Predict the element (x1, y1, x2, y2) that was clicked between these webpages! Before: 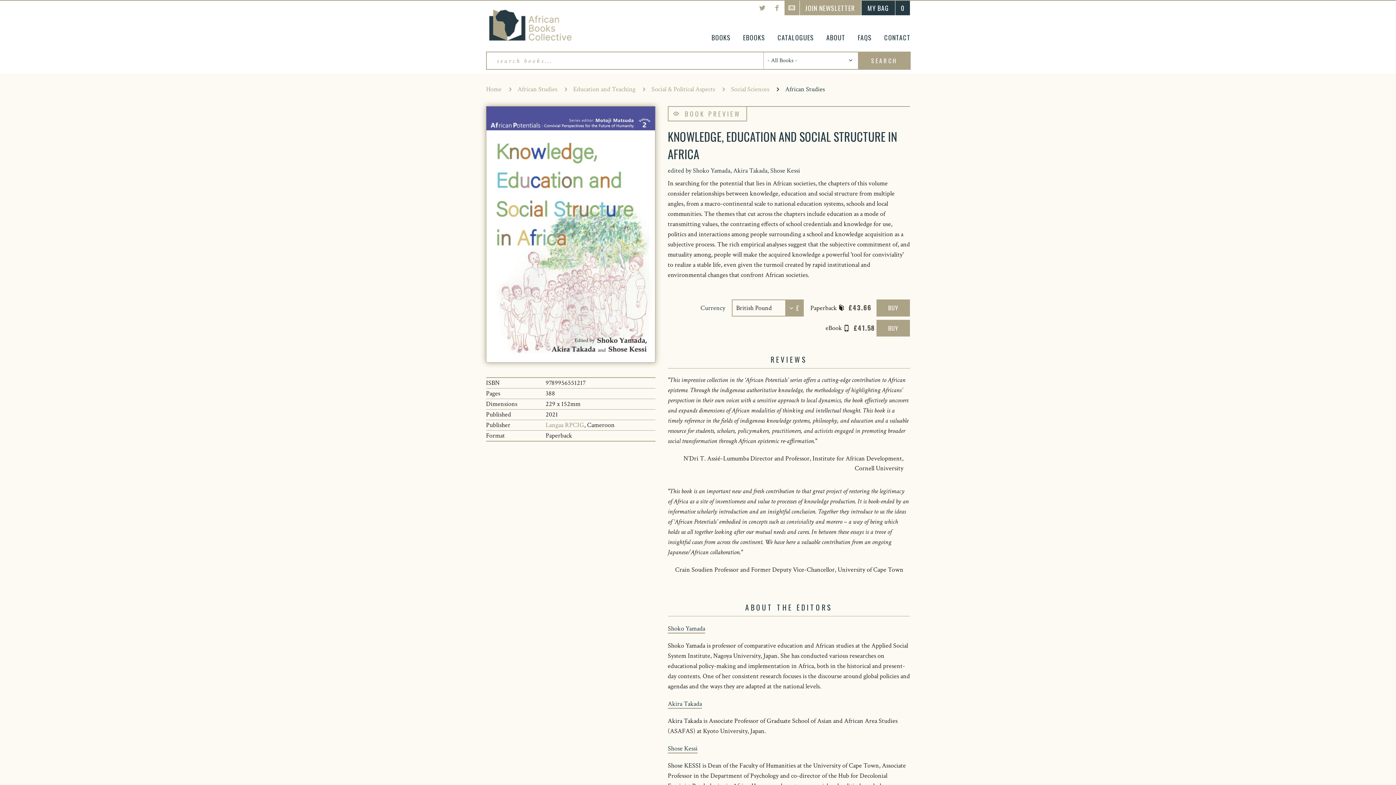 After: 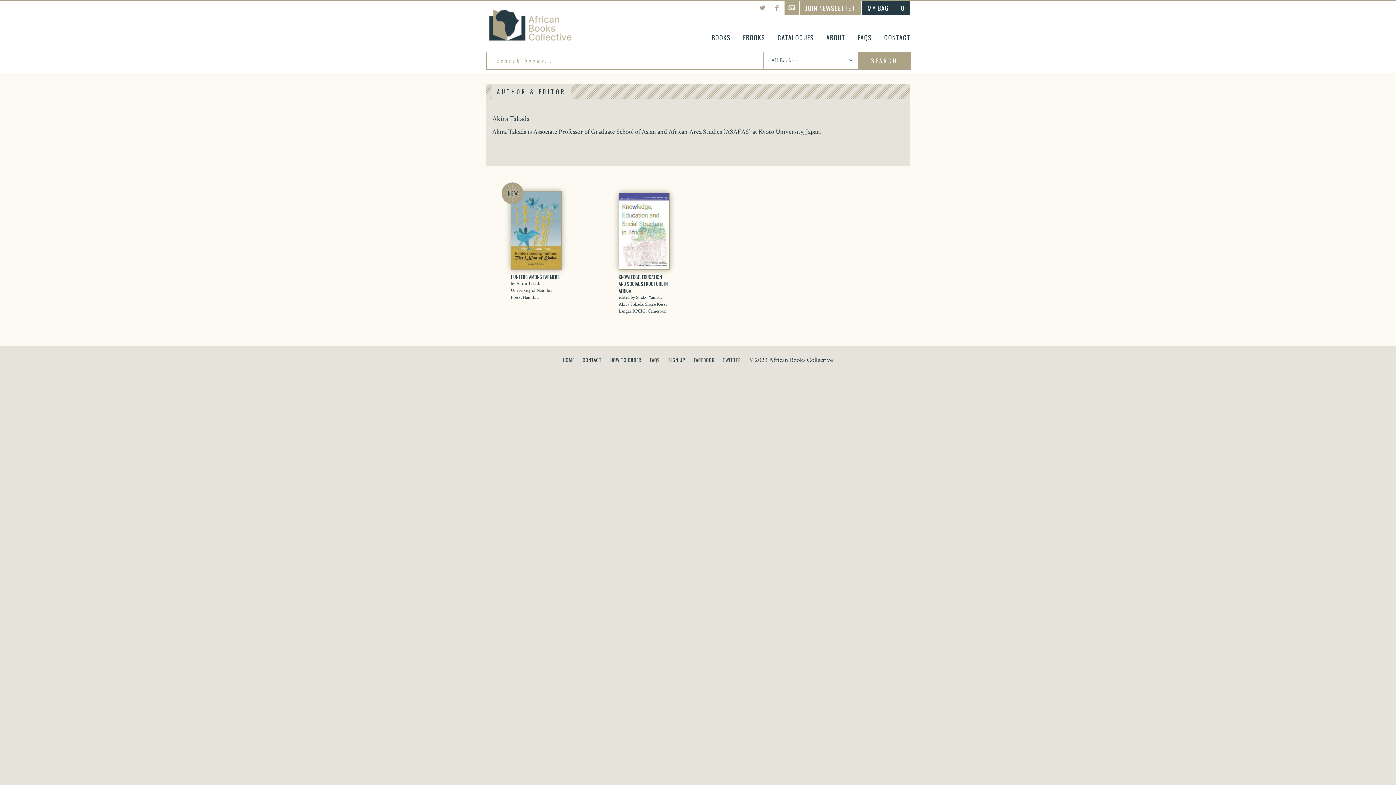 Action: label: Akira Takada bbox: (733, 166, 767, 174)